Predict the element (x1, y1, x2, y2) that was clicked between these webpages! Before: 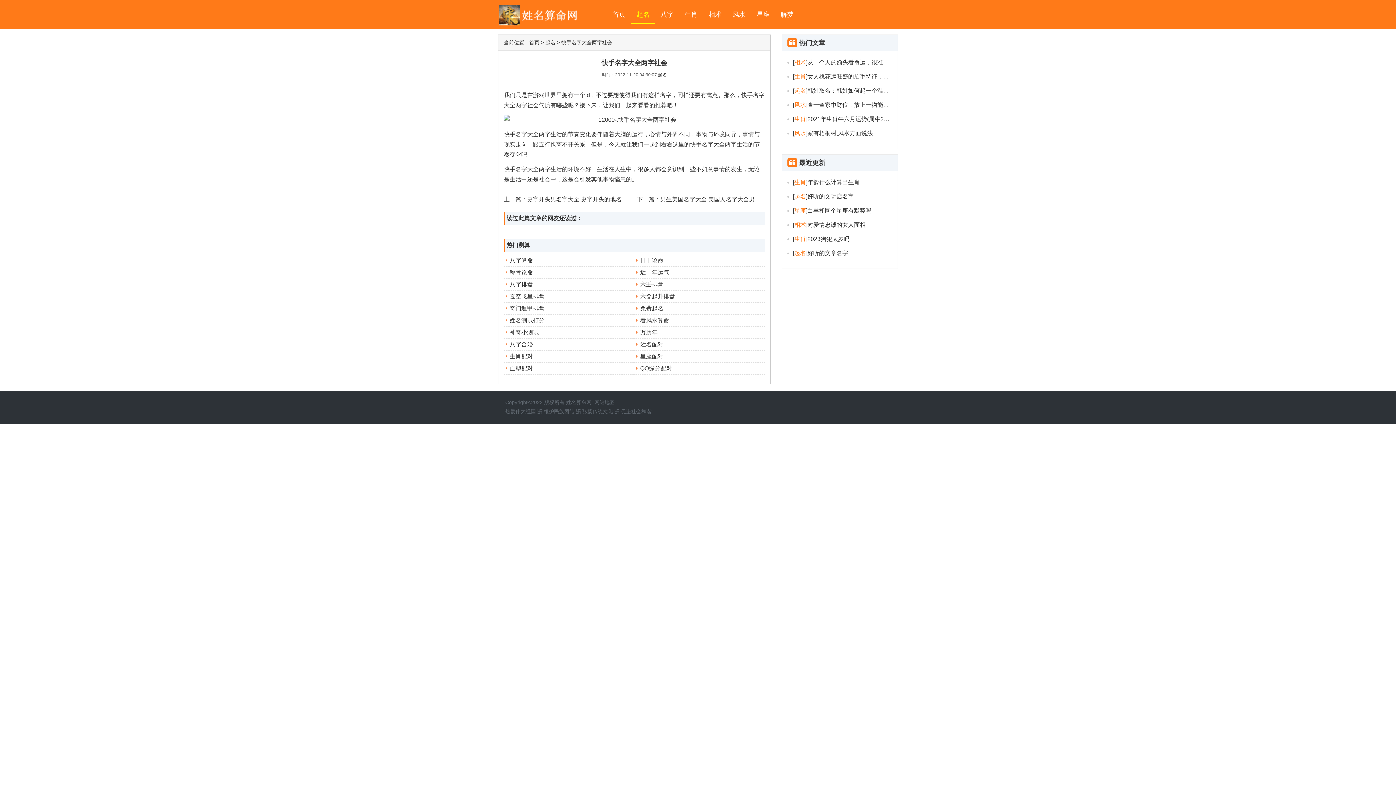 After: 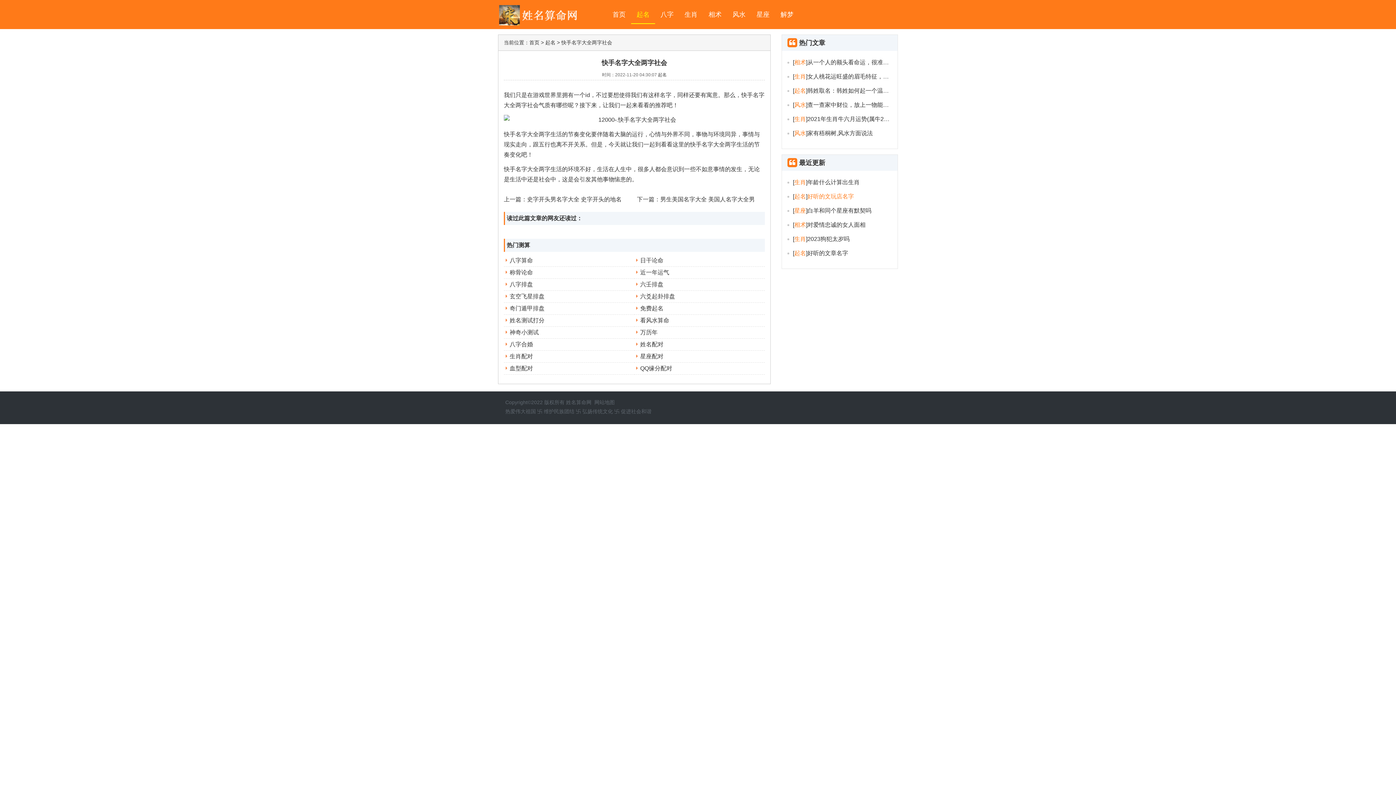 Action: label: 好听的文玩店名字 bbox: (807, 193, 854, 199)